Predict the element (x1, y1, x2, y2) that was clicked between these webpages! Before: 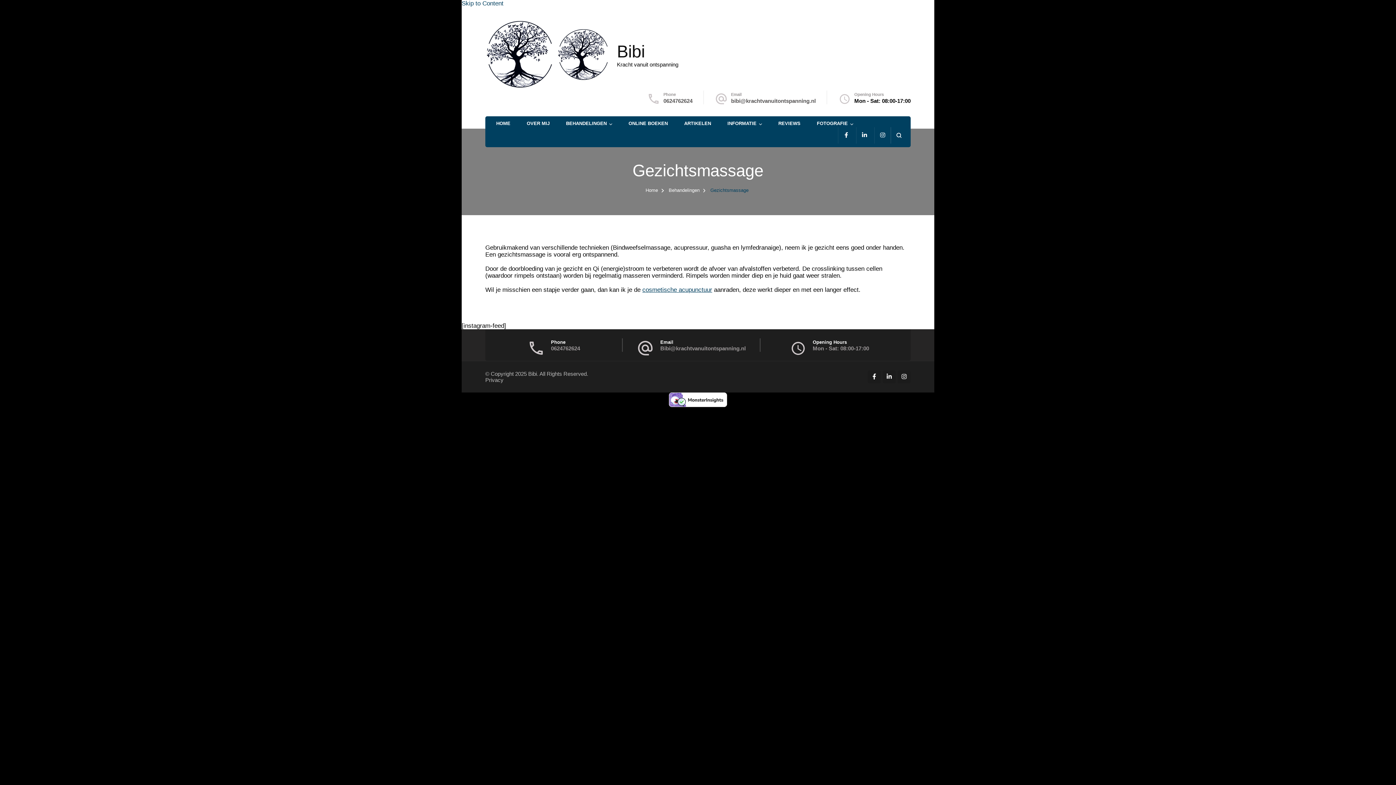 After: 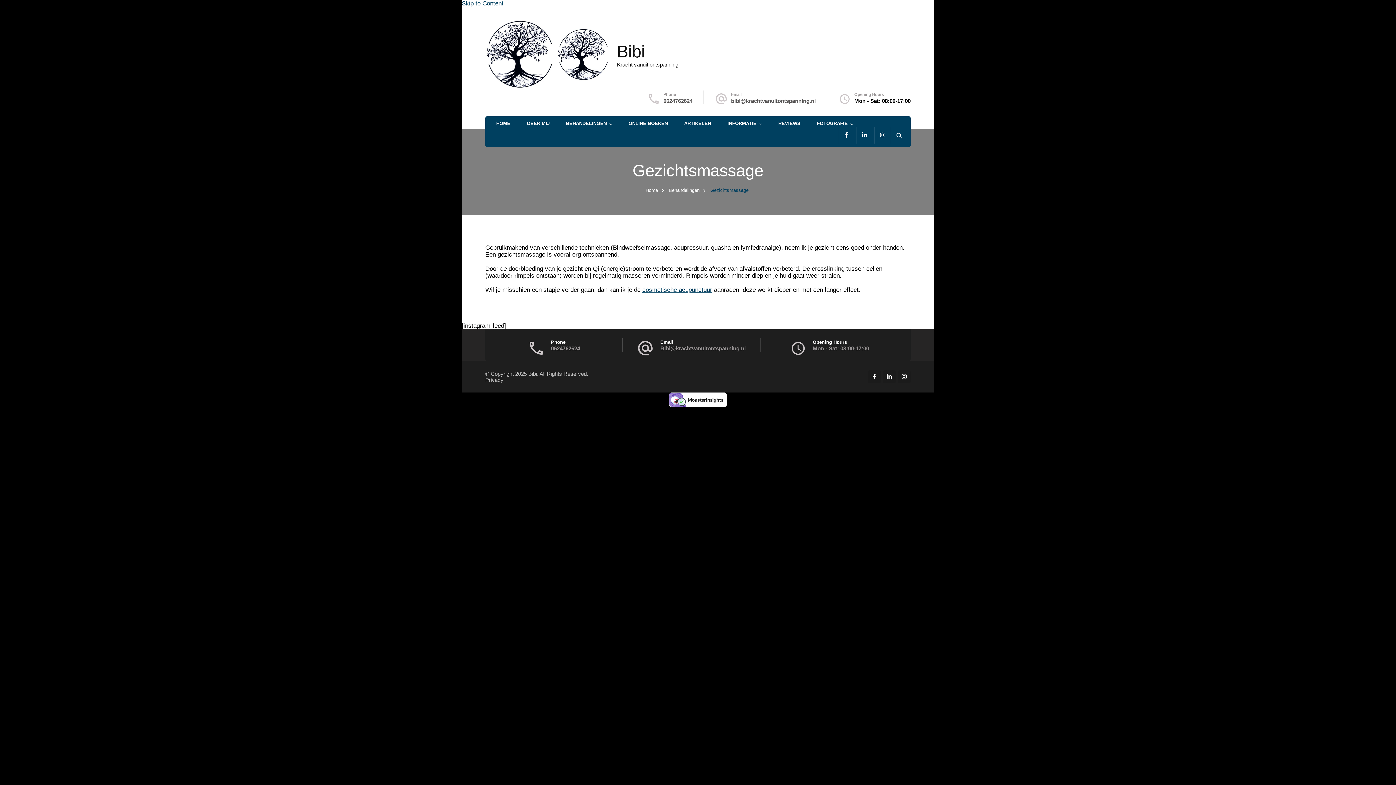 Action: bbox: (461, 0, 503, 6) label: skip to content